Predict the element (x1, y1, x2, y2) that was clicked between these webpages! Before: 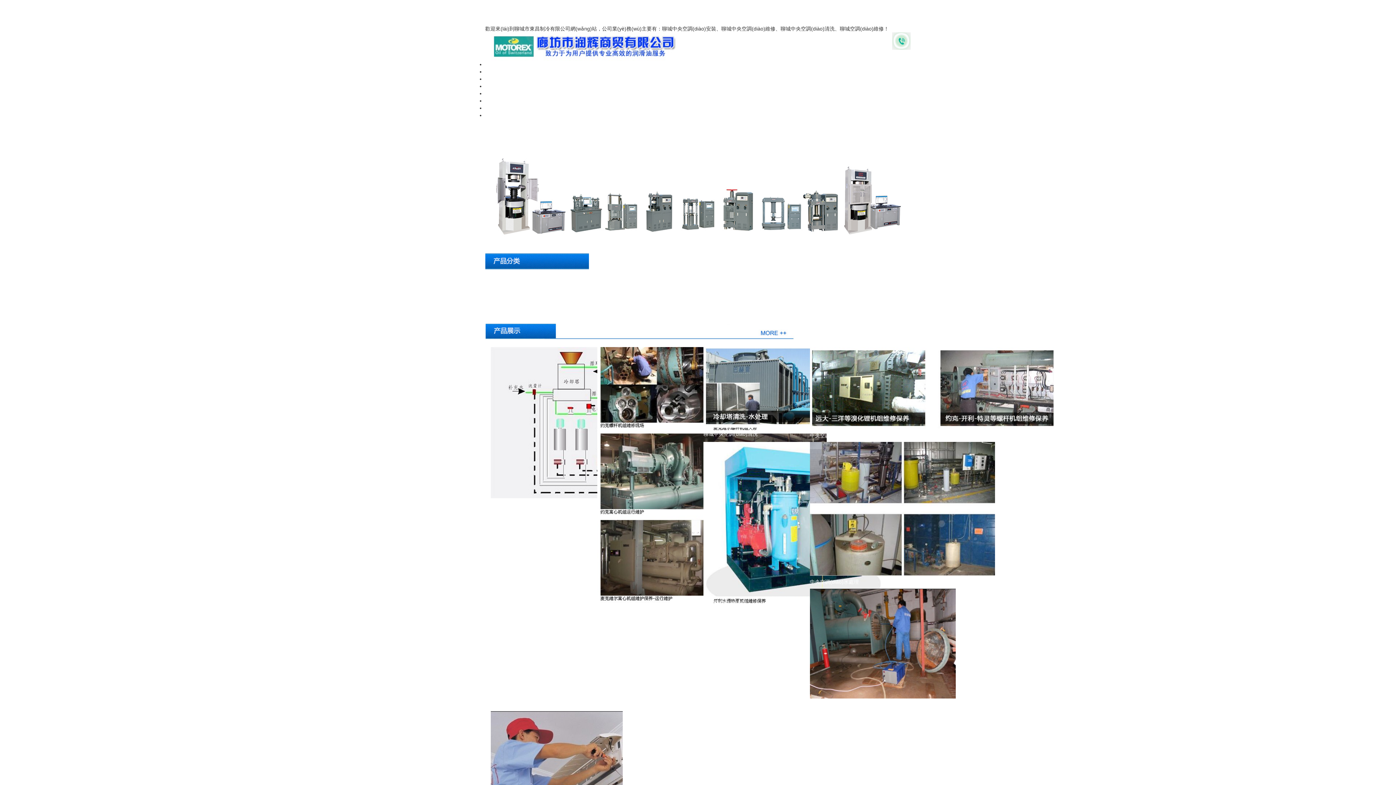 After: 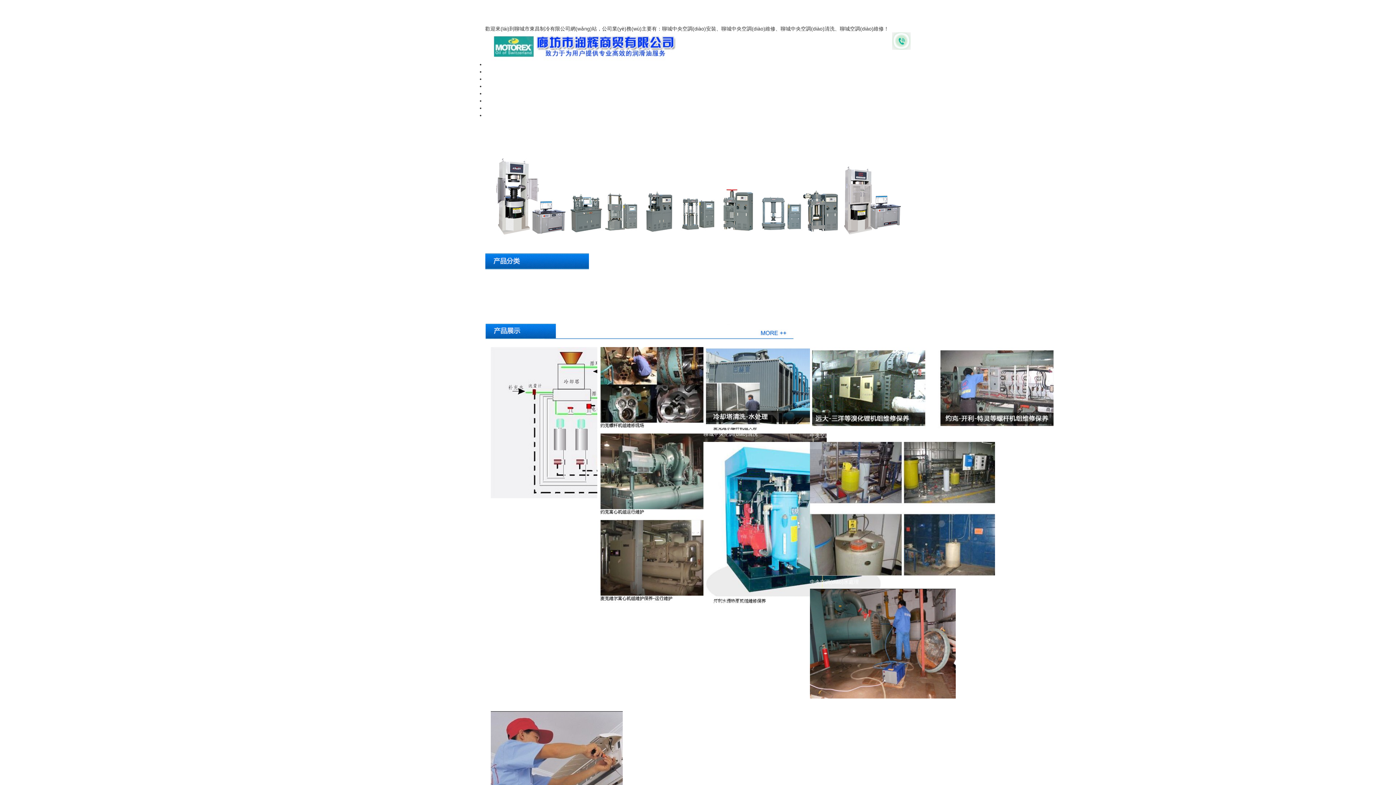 Action: label: 聊城中央空調(diào)安裝 bbox: (490, 501, 545, 507)